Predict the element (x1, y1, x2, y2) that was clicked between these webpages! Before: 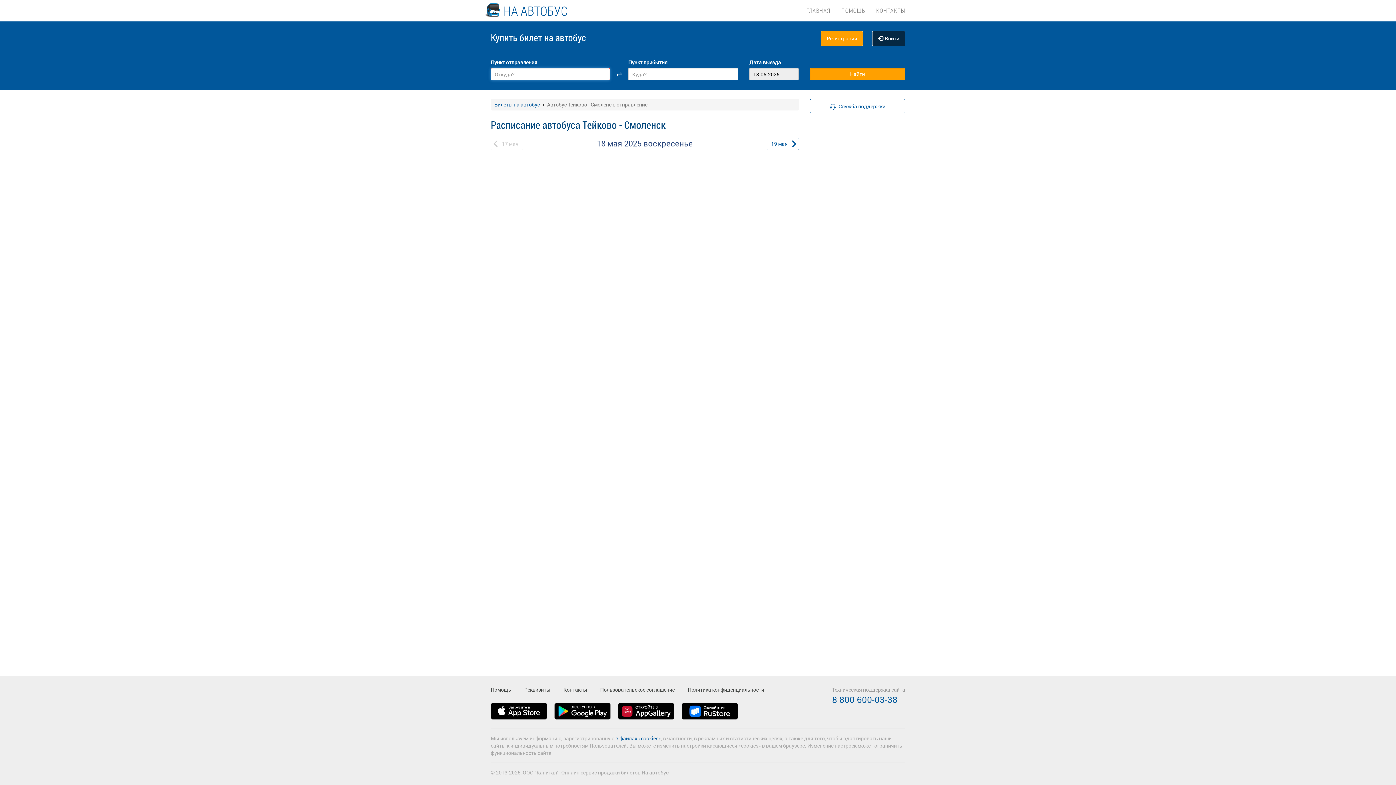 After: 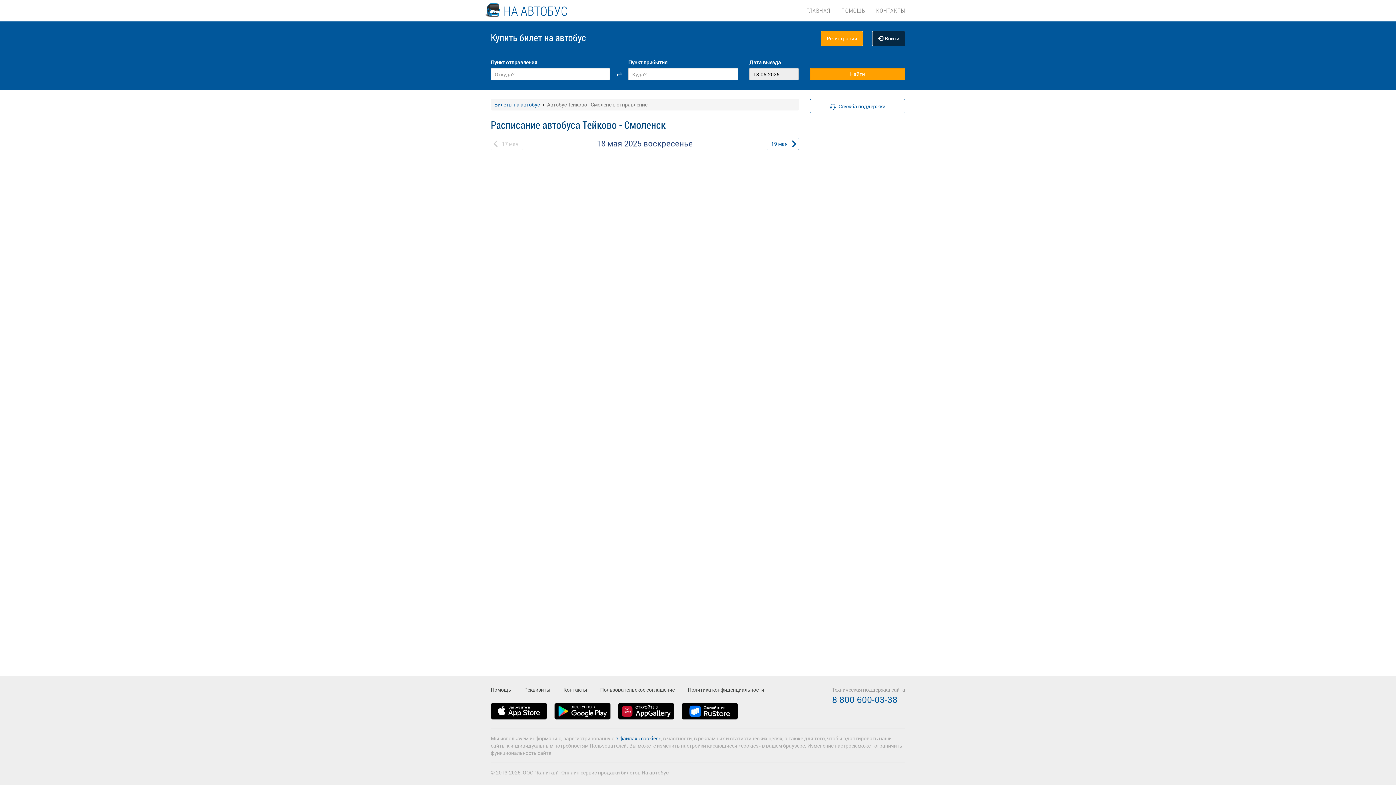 Action: bbox: (832, 694, 897, 705) label: 8 800 600-03-38